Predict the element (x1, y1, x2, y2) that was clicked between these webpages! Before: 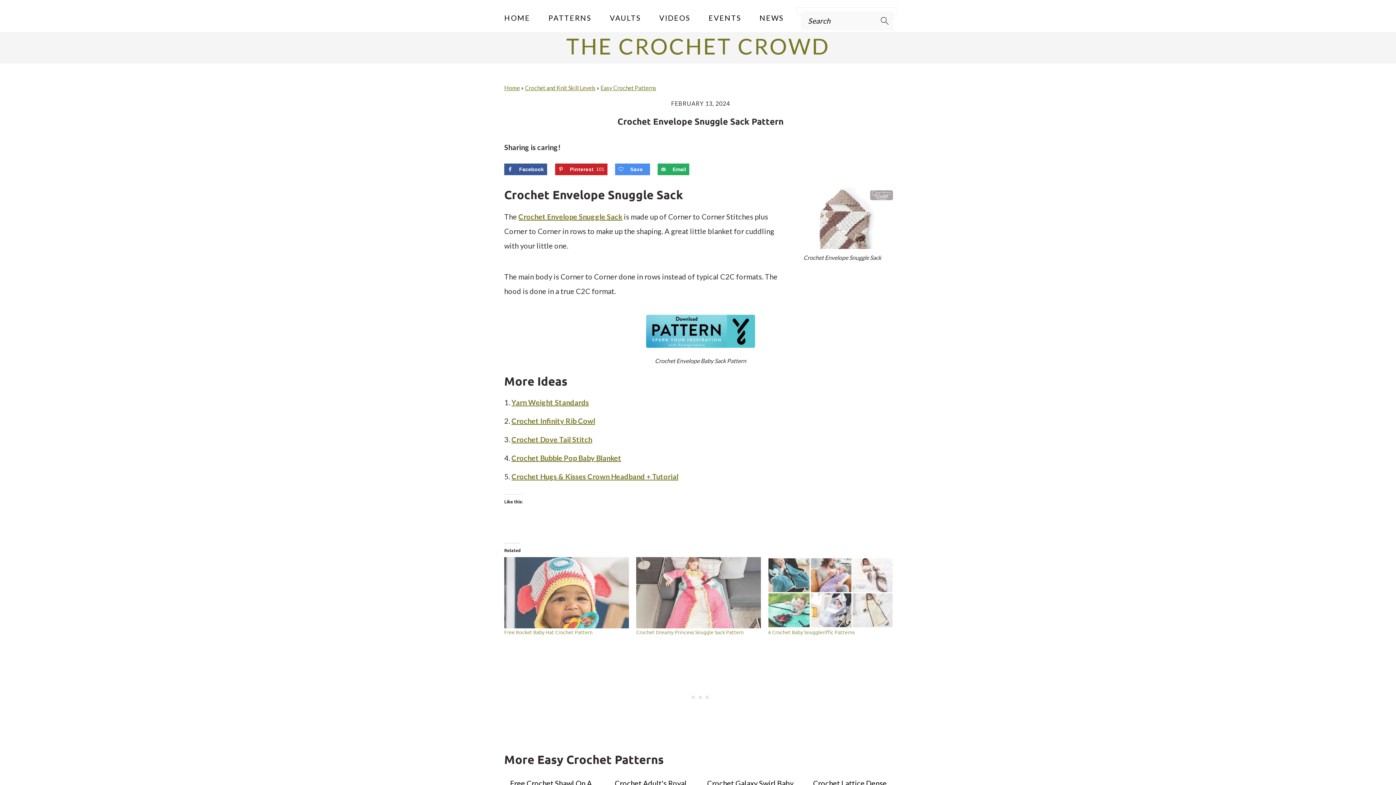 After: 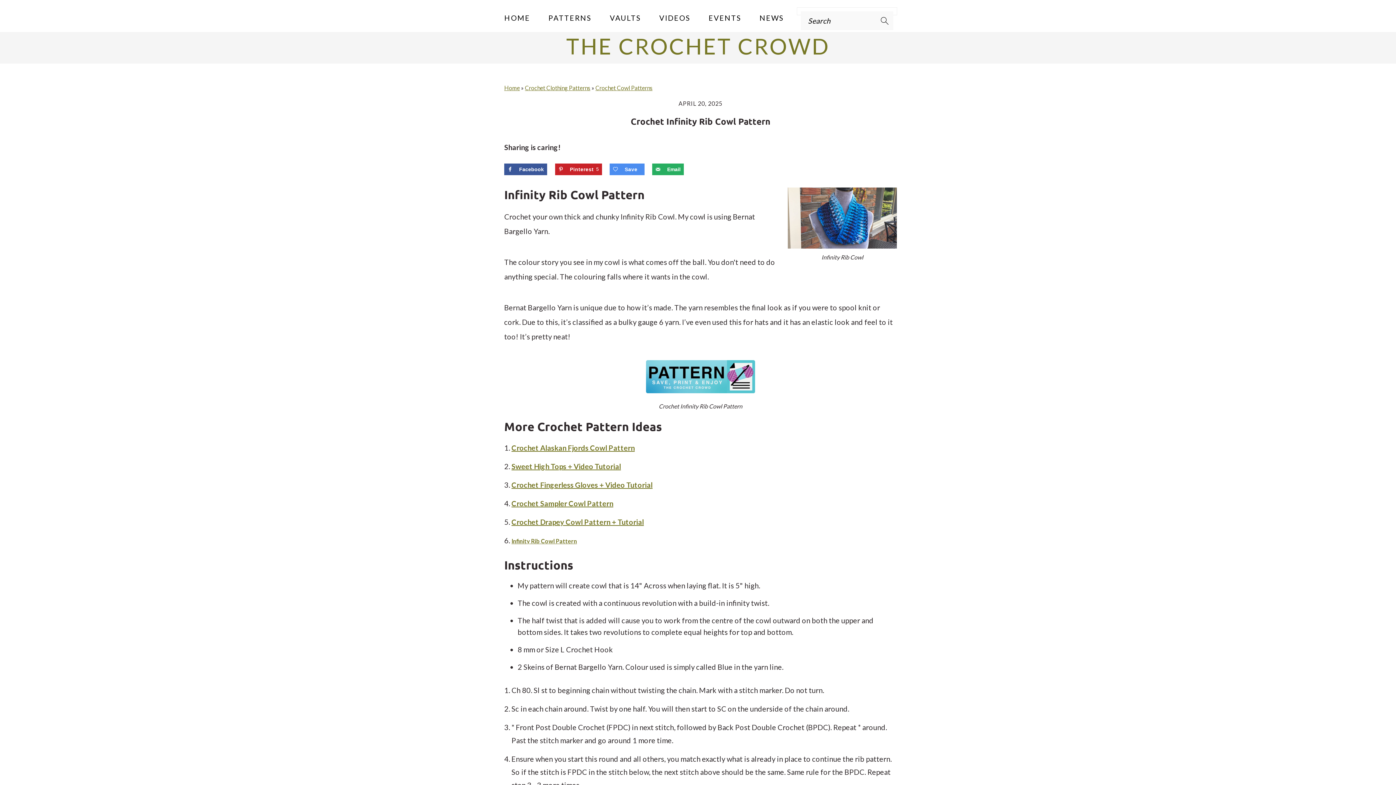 Action: bbox: (511, 416, 595, 425) label: Crochet Infinity Rib Cowl